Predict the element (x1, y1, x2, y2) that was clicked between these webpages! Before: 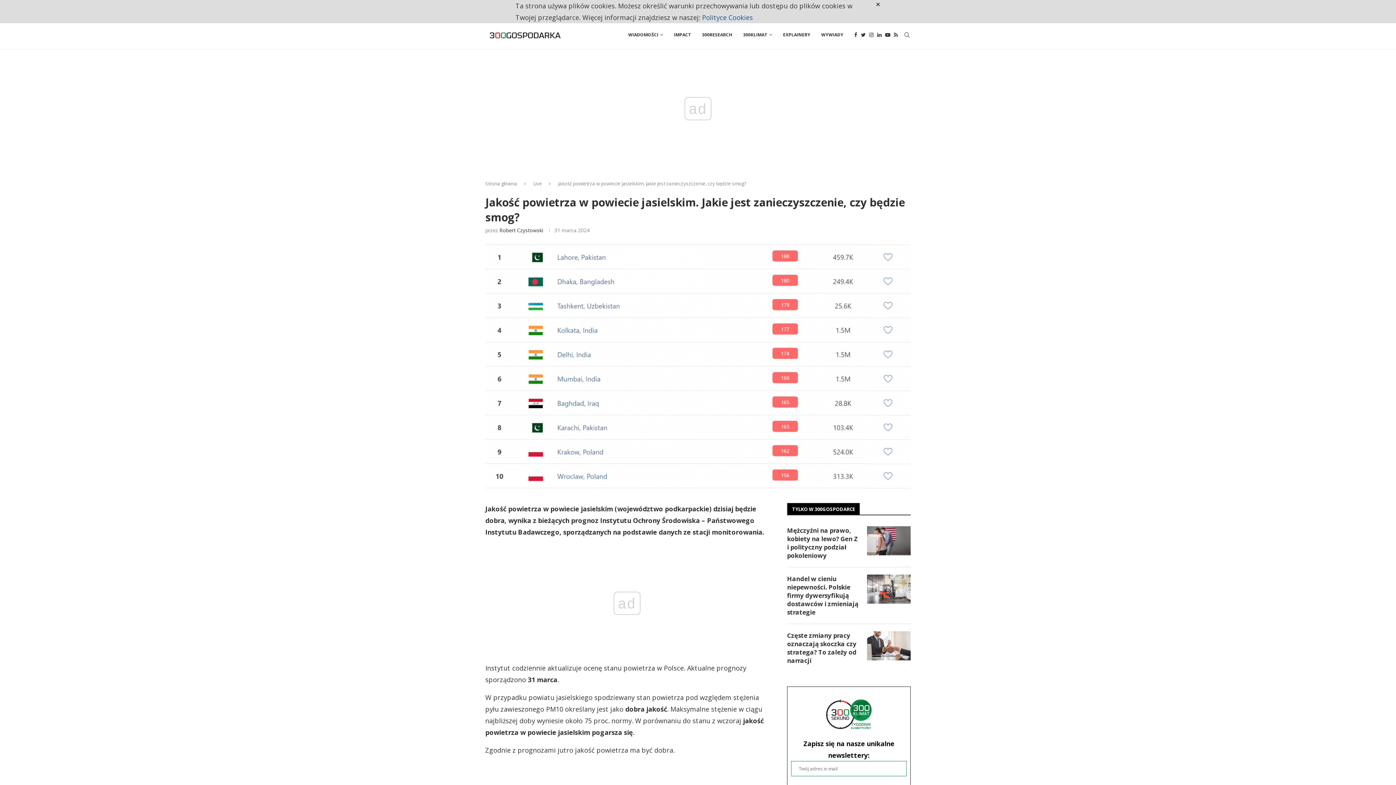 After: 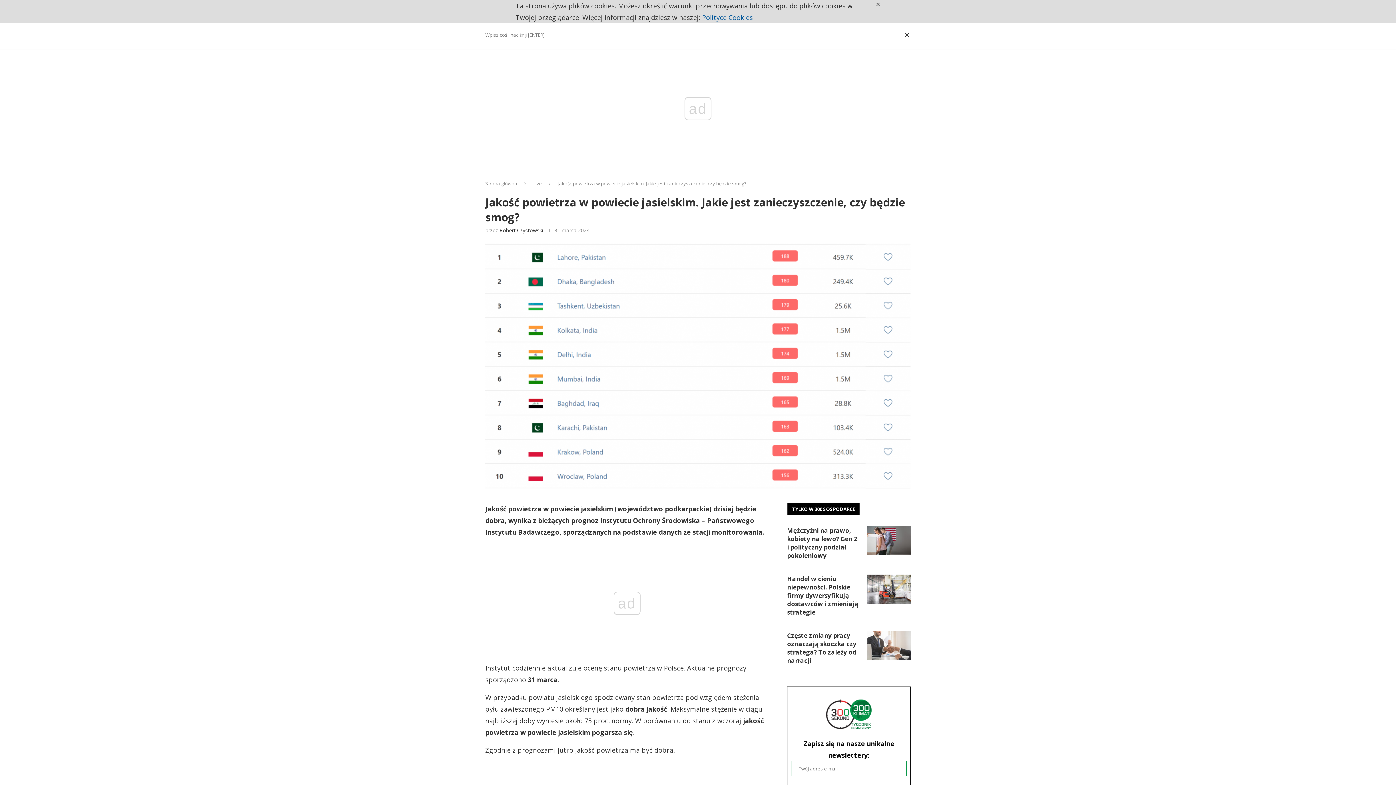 Action: bbox: (903, 20, 910, 49)